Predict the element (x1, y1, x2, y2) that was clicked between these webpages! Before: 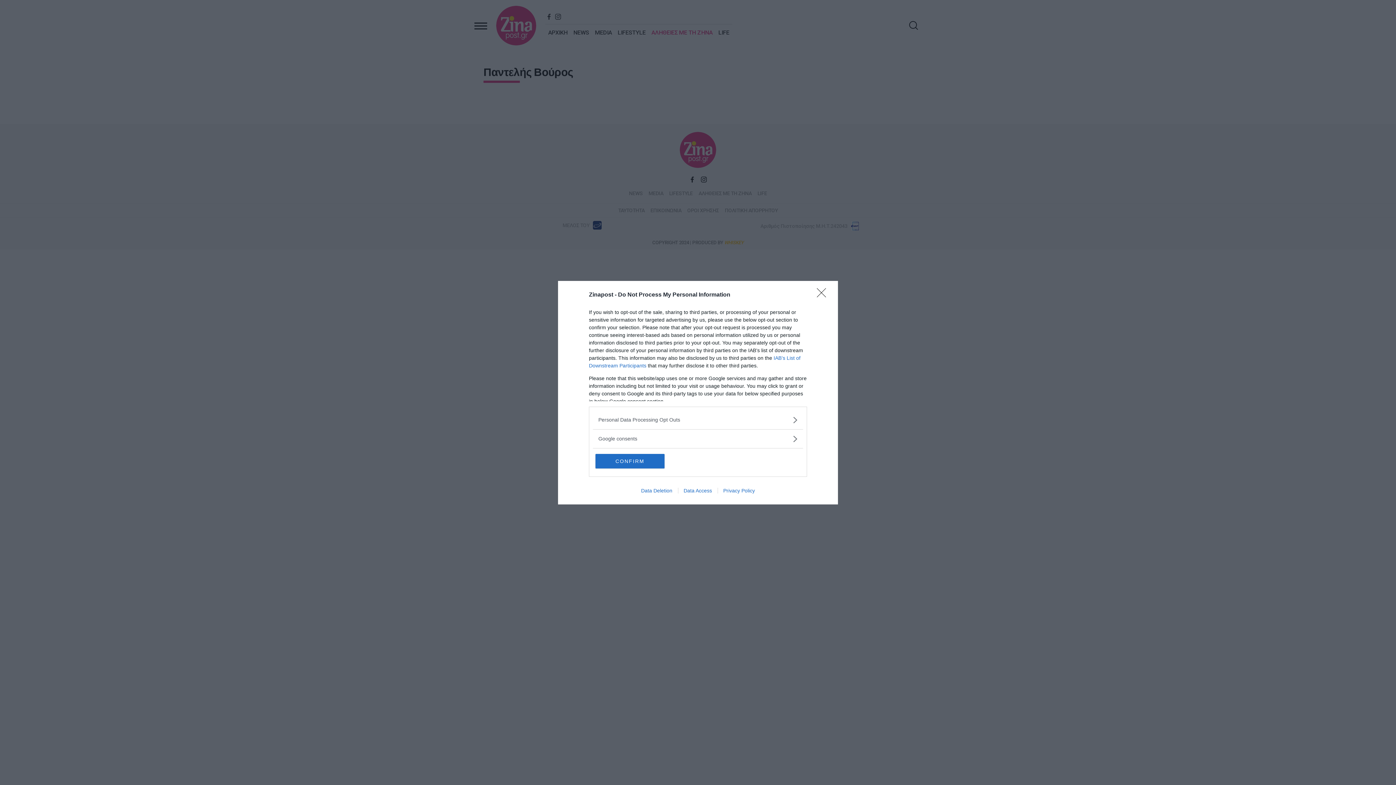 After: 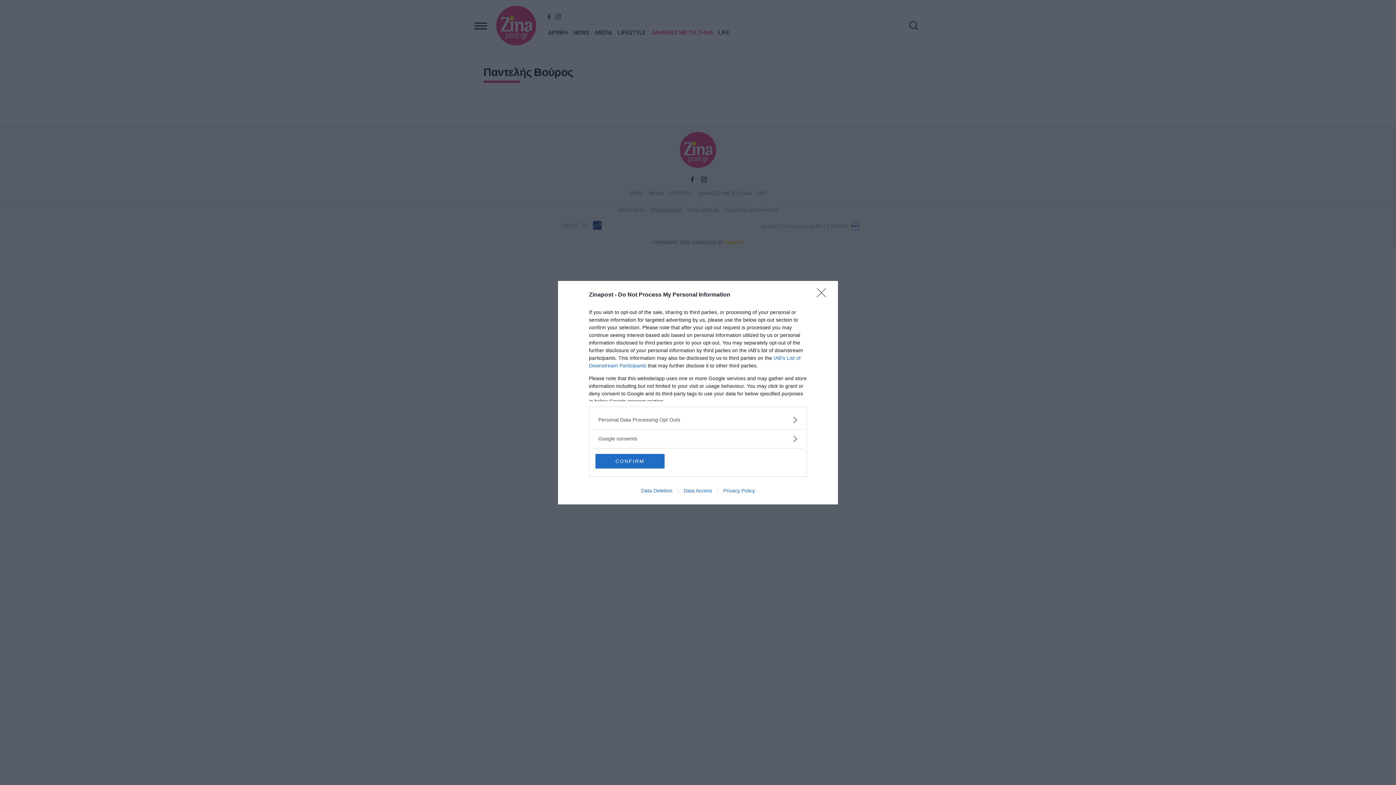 Action: label: Data Access bbox: (678, 487, 717, 493)